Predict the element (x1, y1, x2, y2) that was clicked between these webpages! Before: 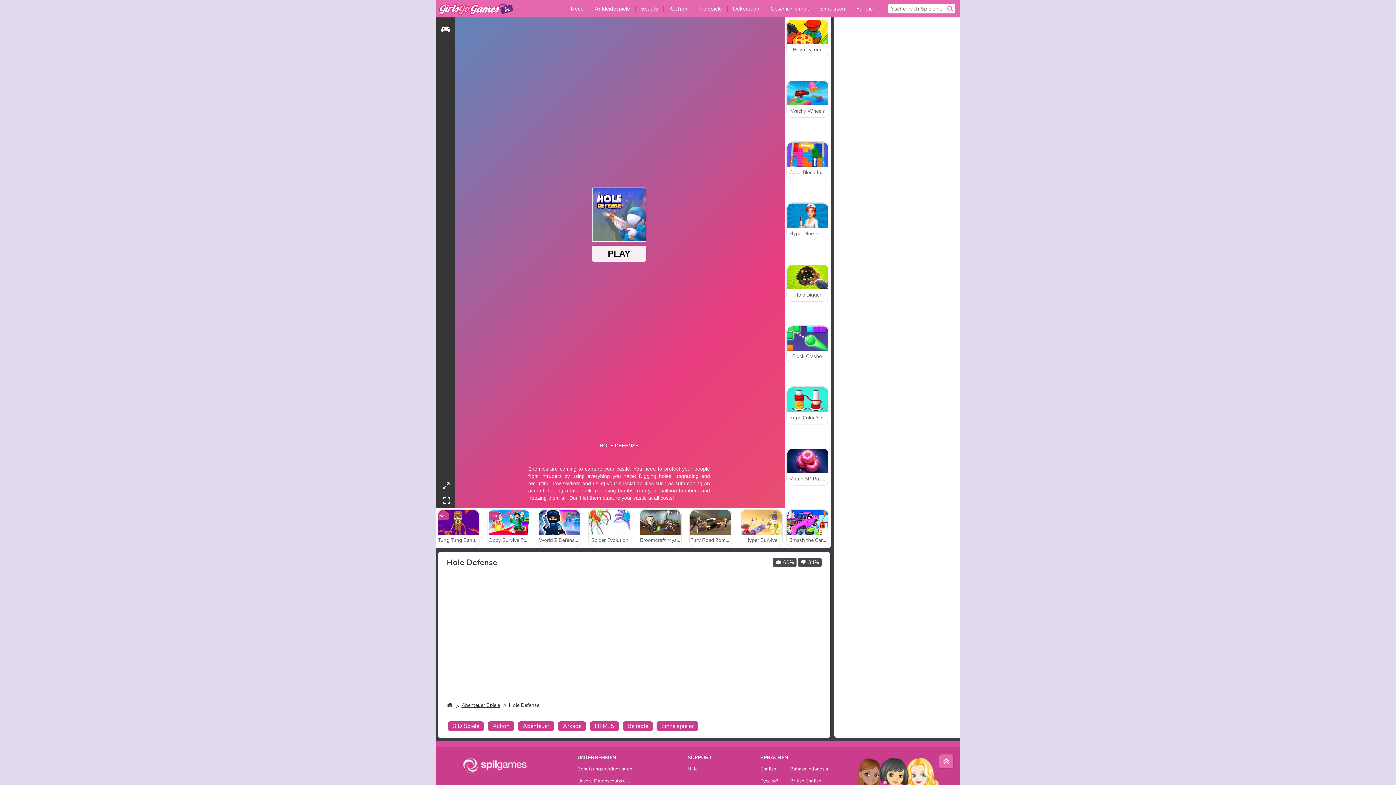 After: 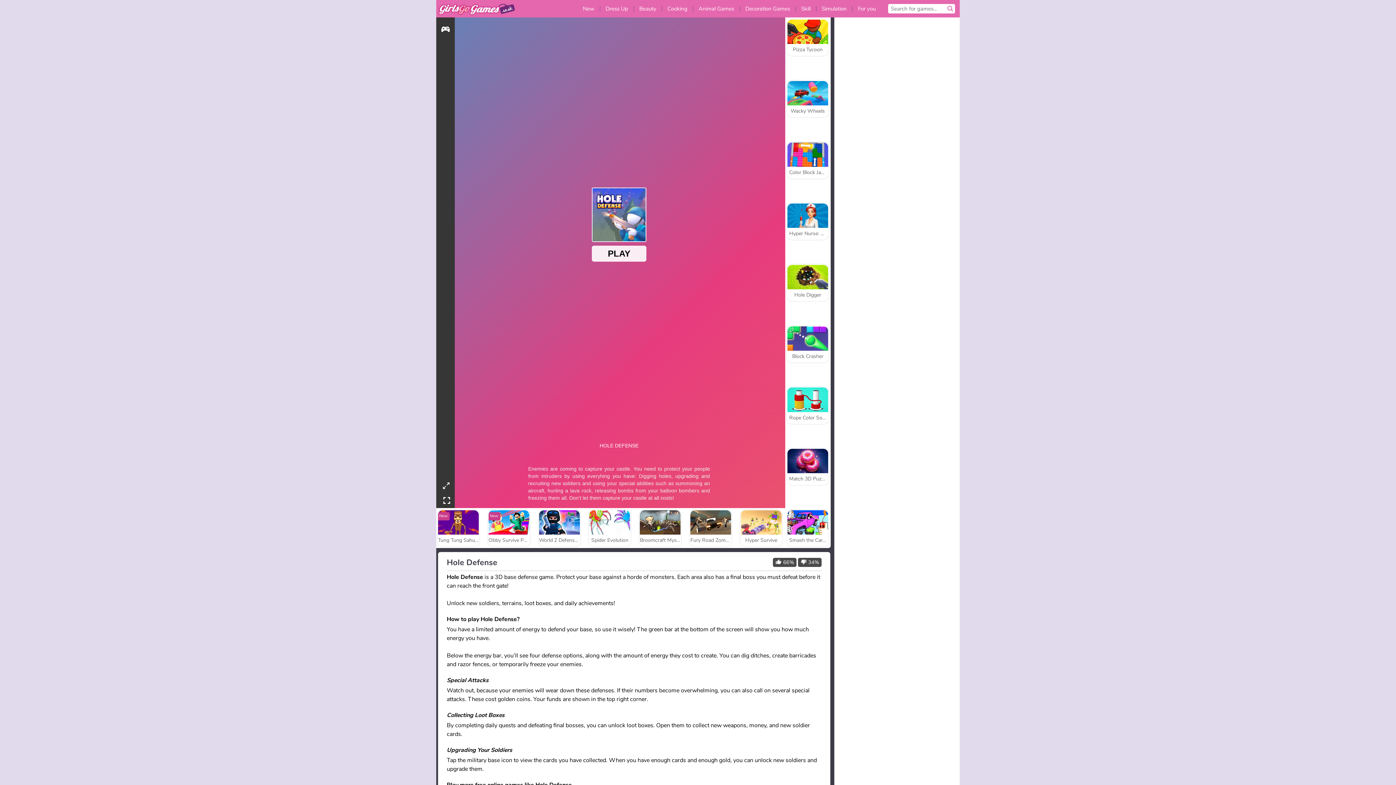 Action: label: British English bbox: (790, 779, 835, 786)